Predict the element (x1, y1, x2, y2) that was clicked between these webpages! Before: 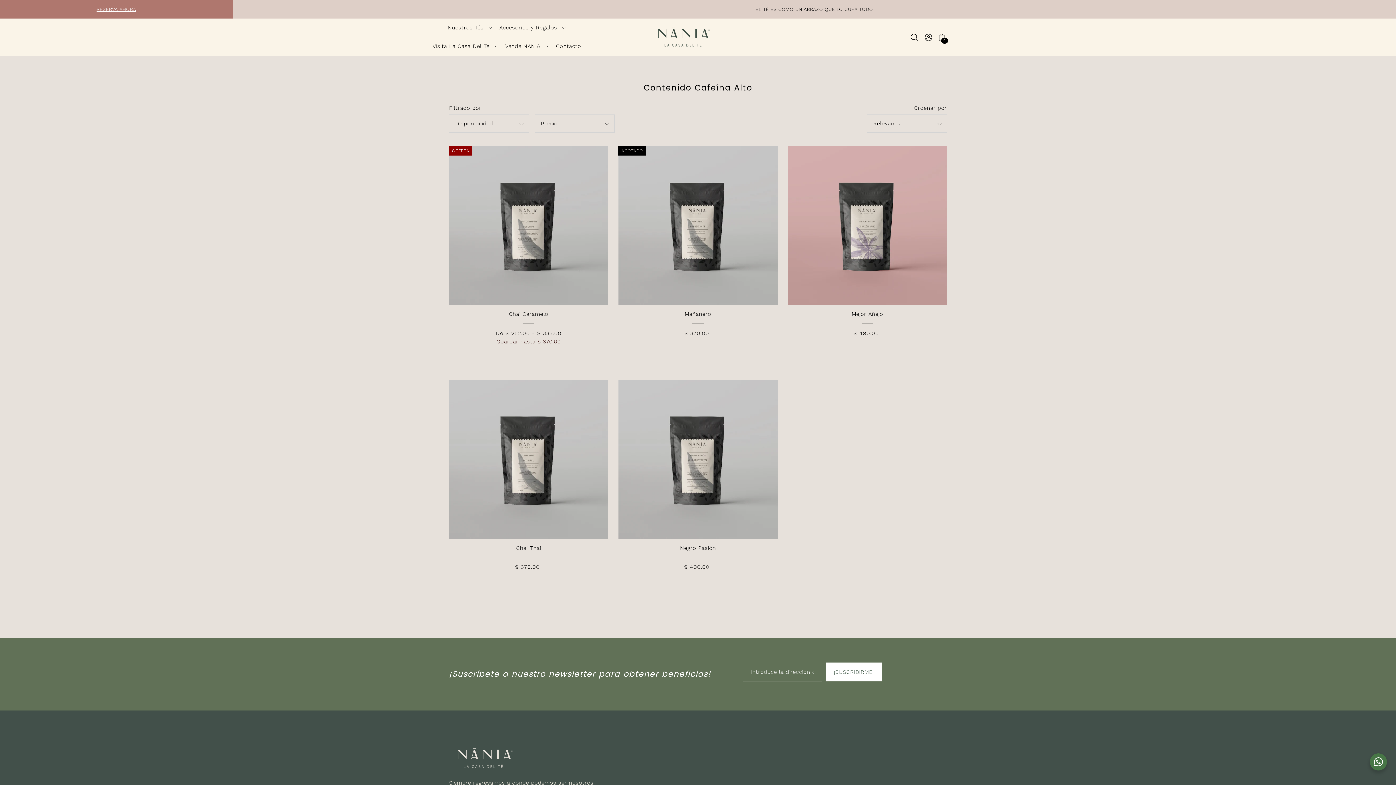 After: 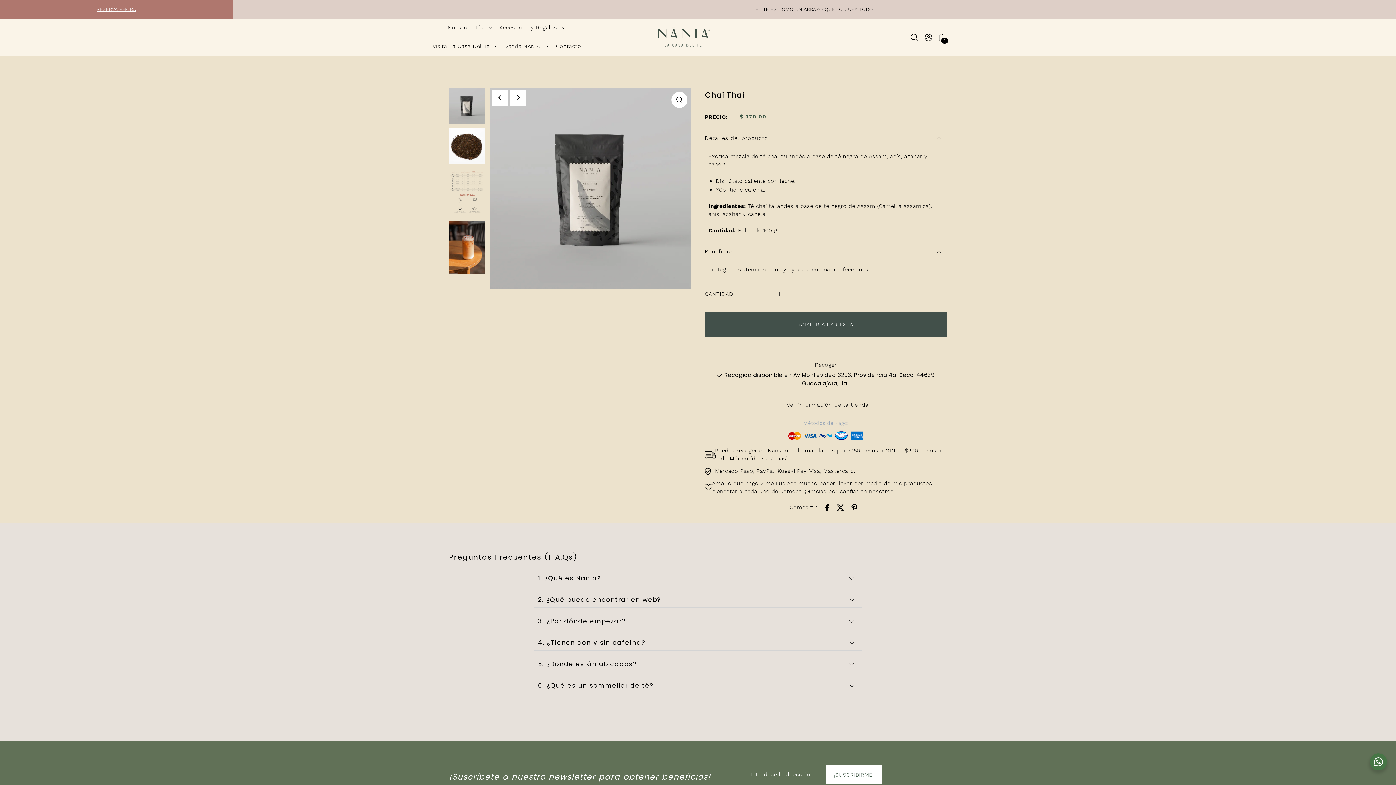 Action: label: Chai Thai bbox: (516, 544, 541, 551)